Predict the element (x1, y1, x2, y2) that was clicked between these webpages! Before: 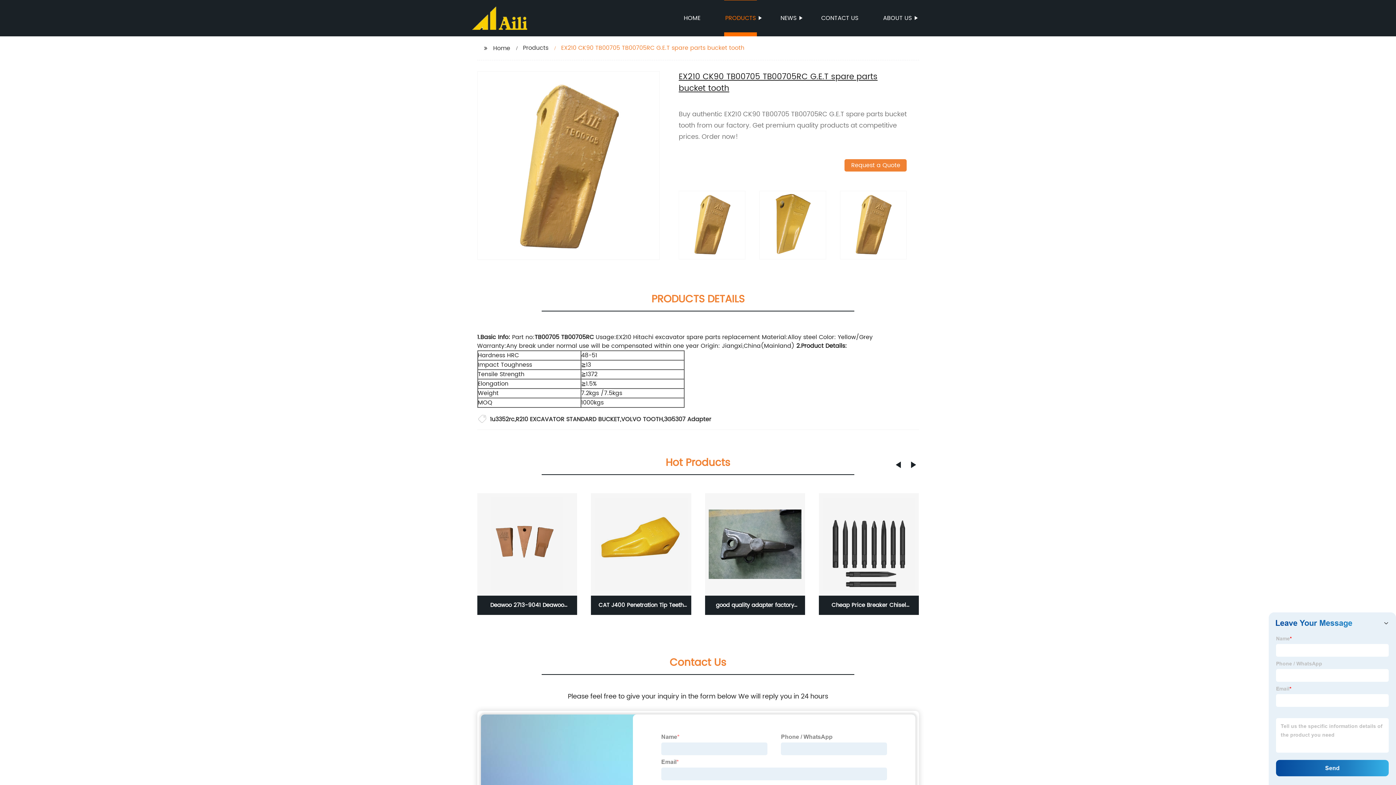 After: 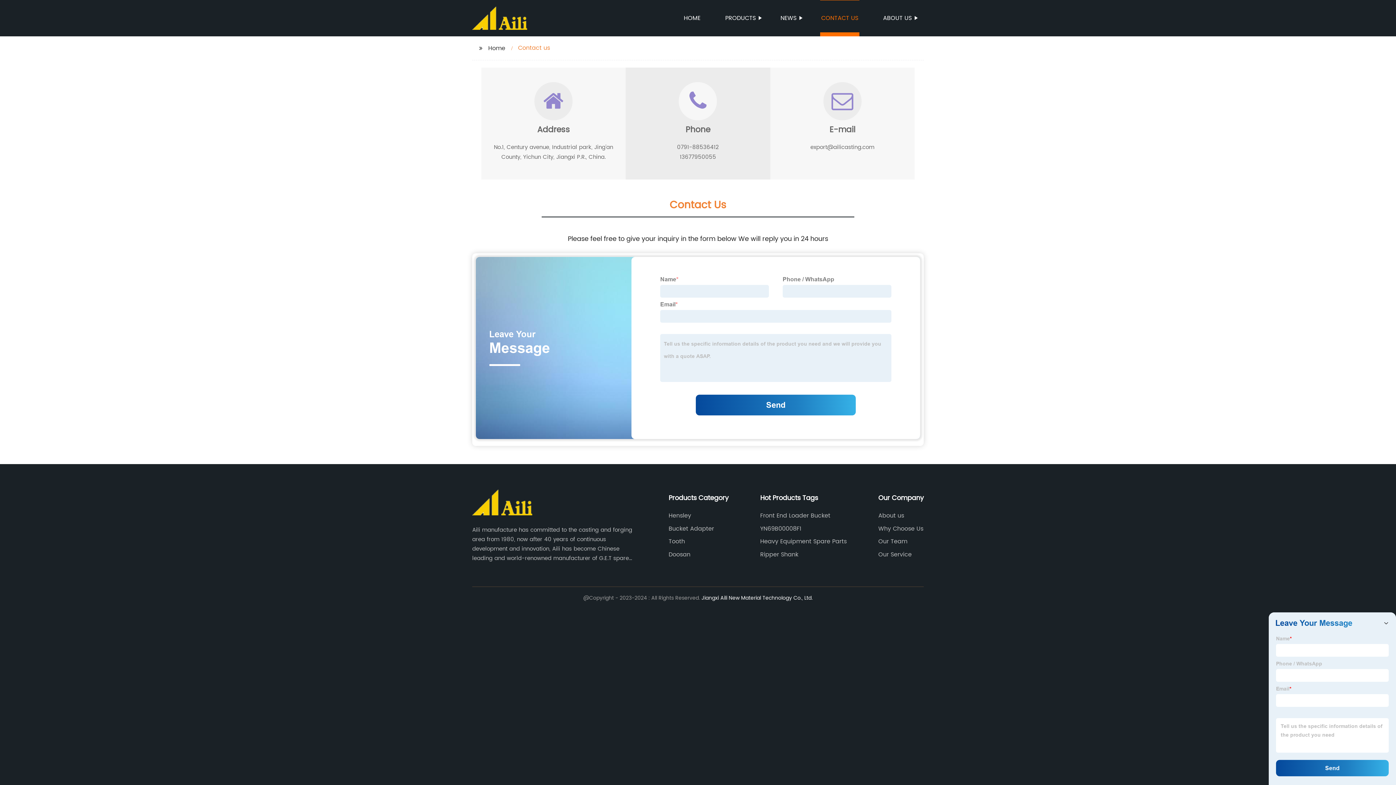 Action: bbox: (820, 0, 859, 36) label: CONTACT US